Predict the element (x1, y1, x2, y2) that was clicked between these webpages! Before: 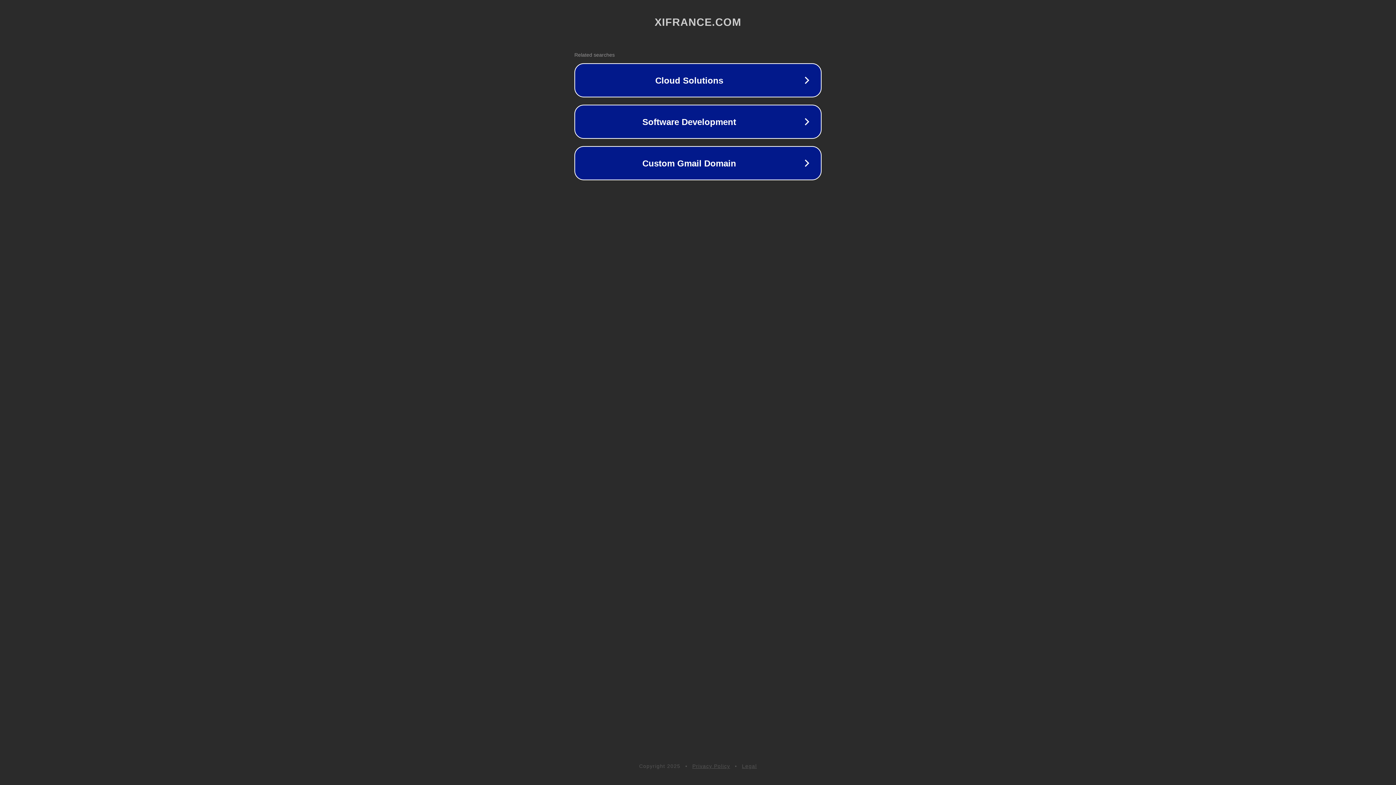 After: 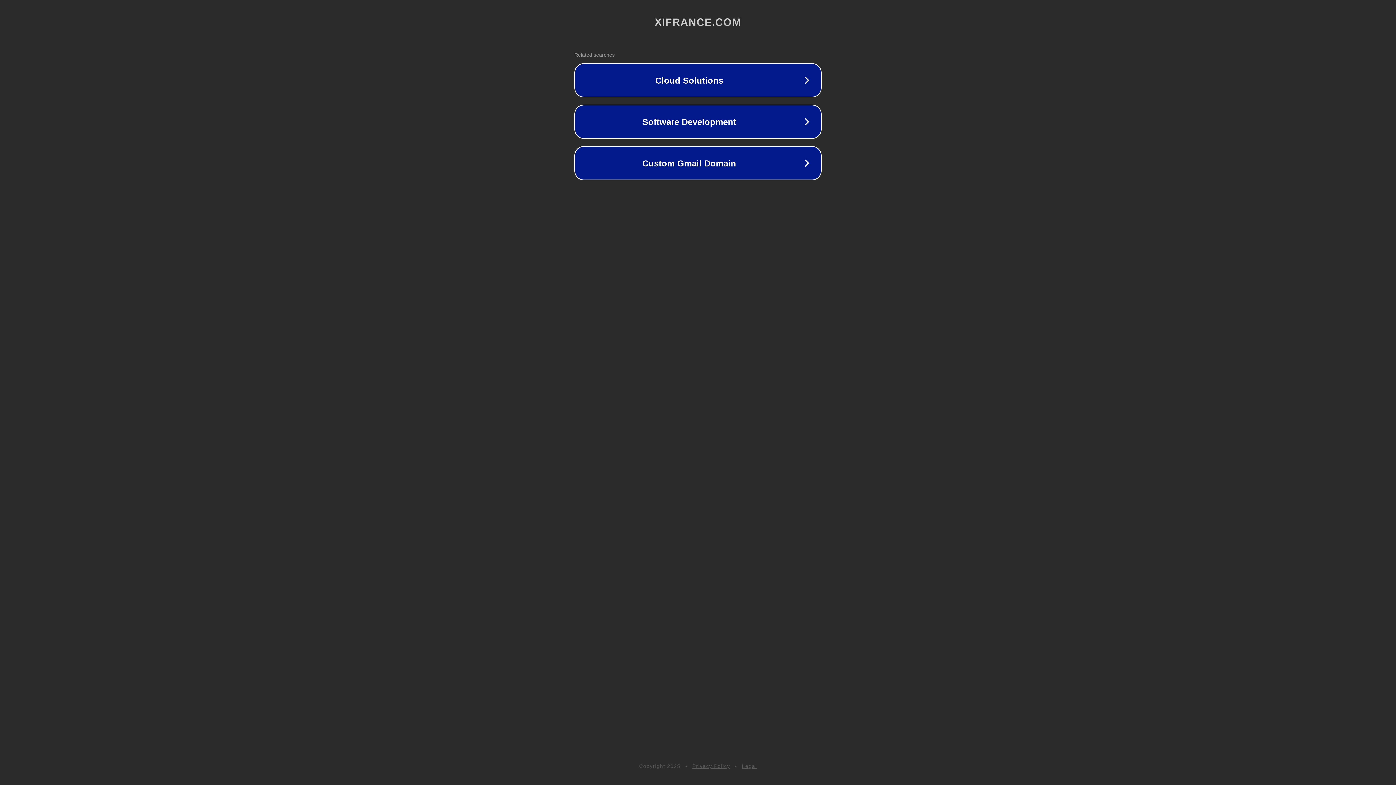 Action: label: Privacy Policy bbox: (692, 763, 730, 769)